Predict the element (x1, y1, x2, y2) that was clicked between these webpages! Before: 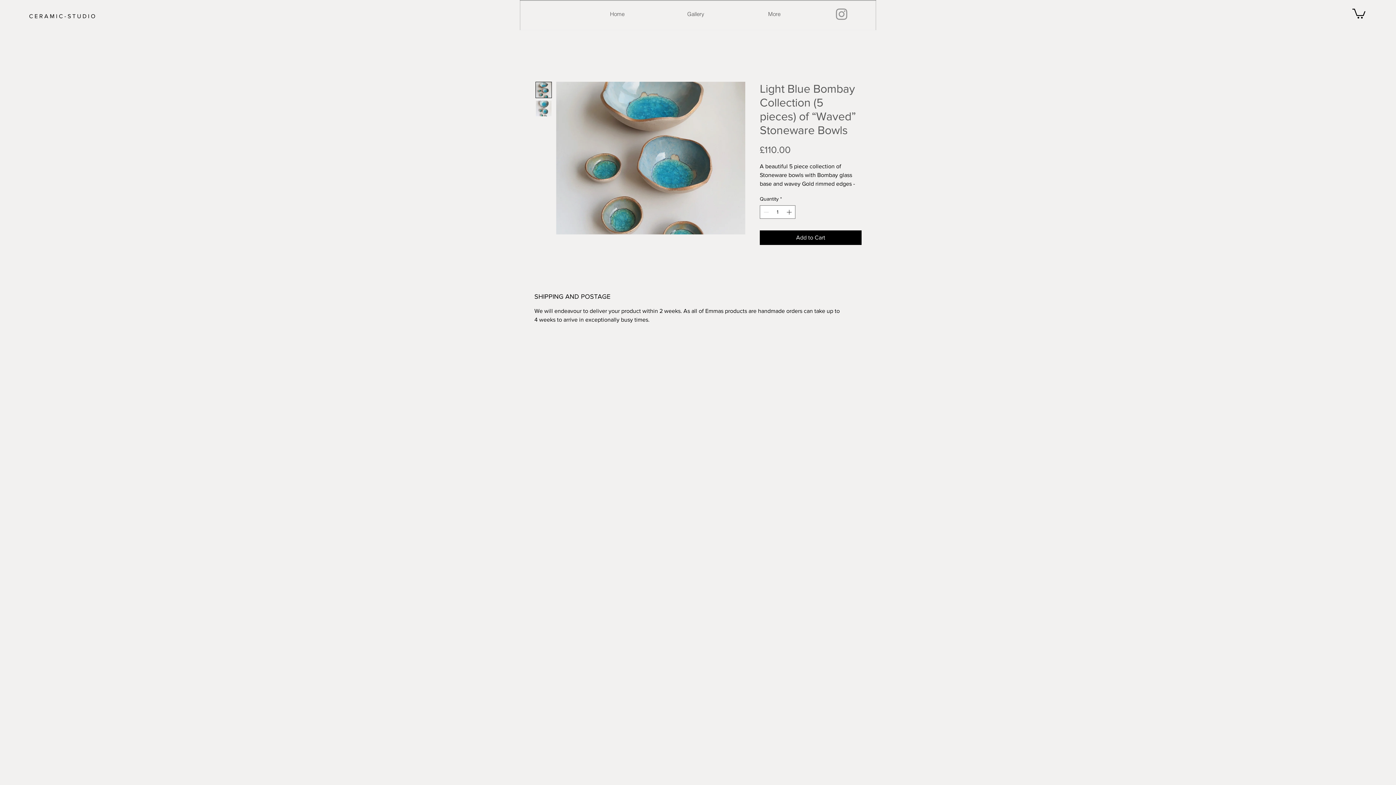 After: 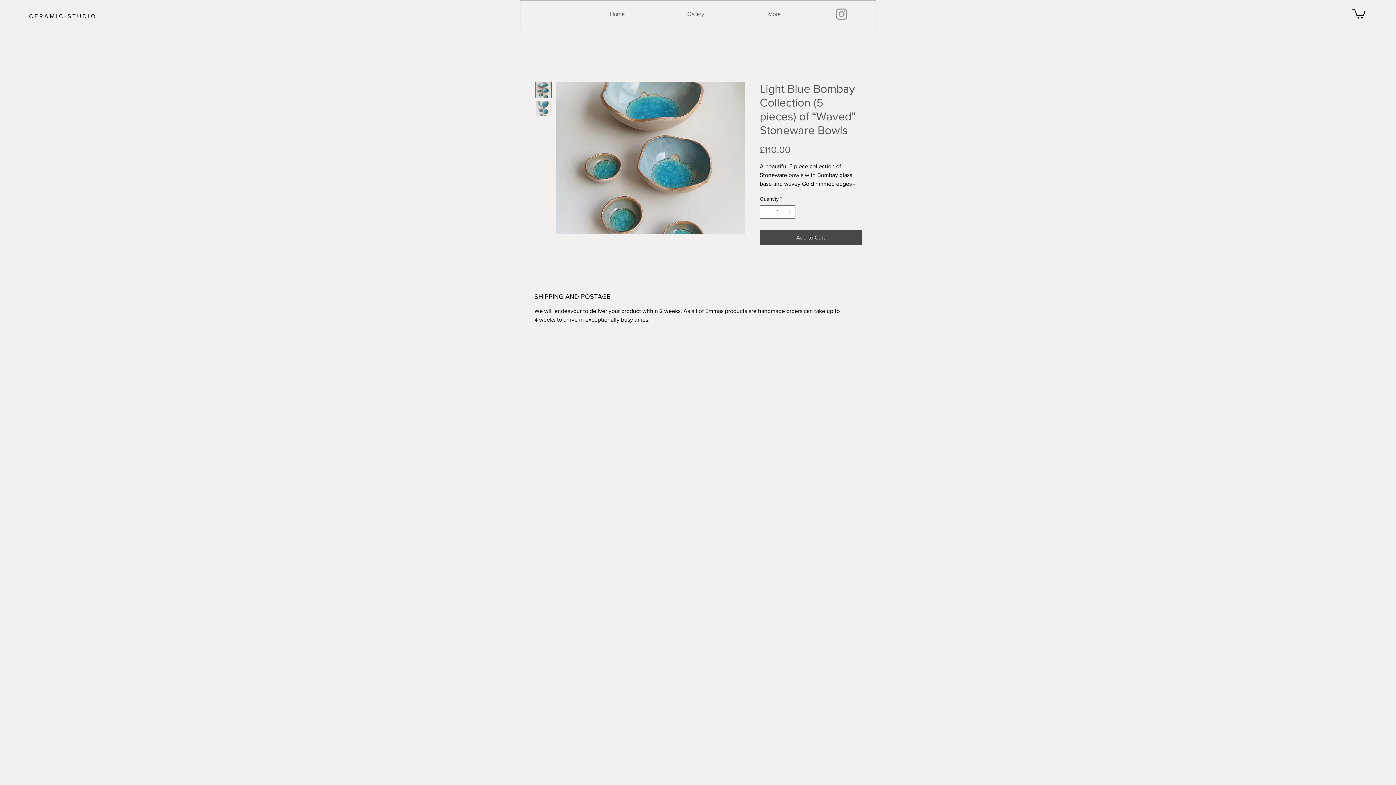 Action: bbox: (760, 230, 861, 245) label: Add to Cart